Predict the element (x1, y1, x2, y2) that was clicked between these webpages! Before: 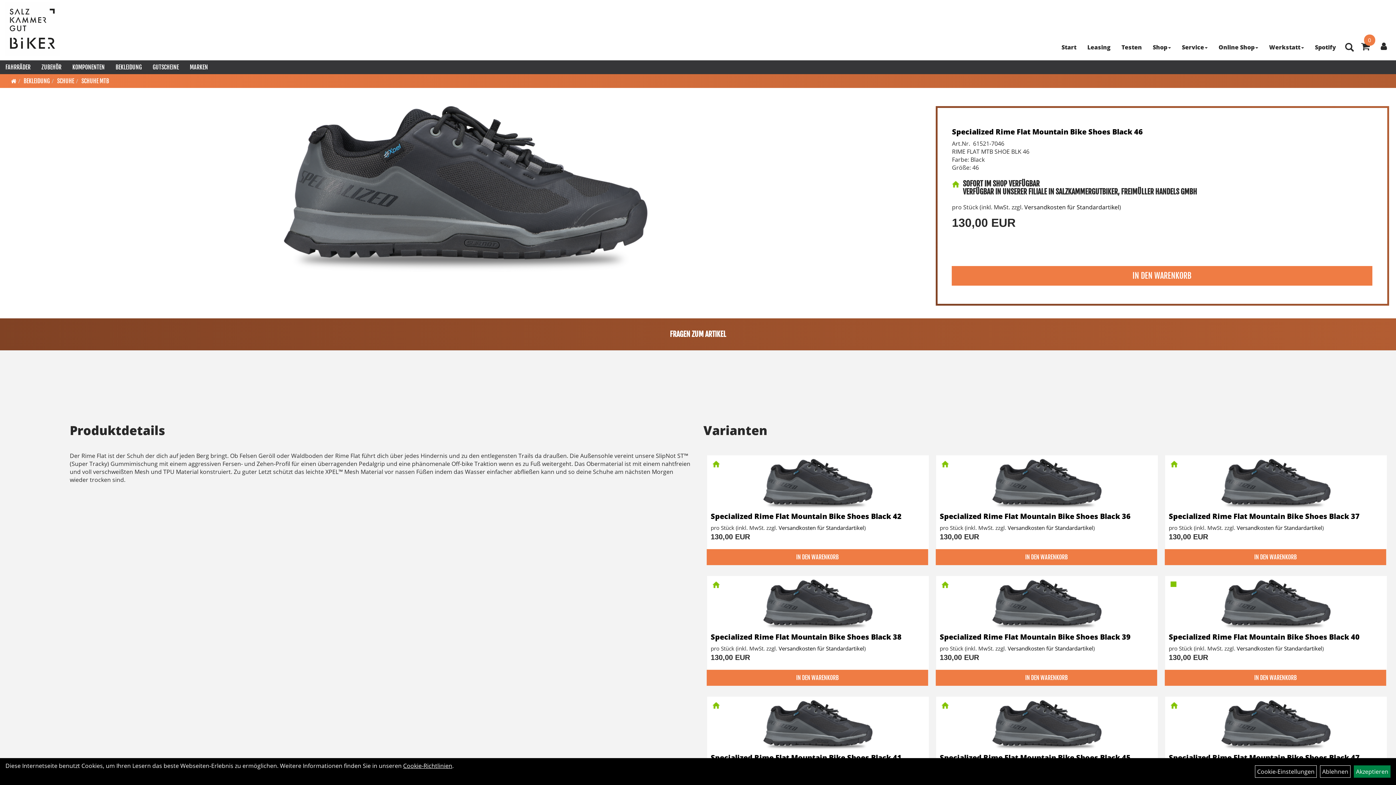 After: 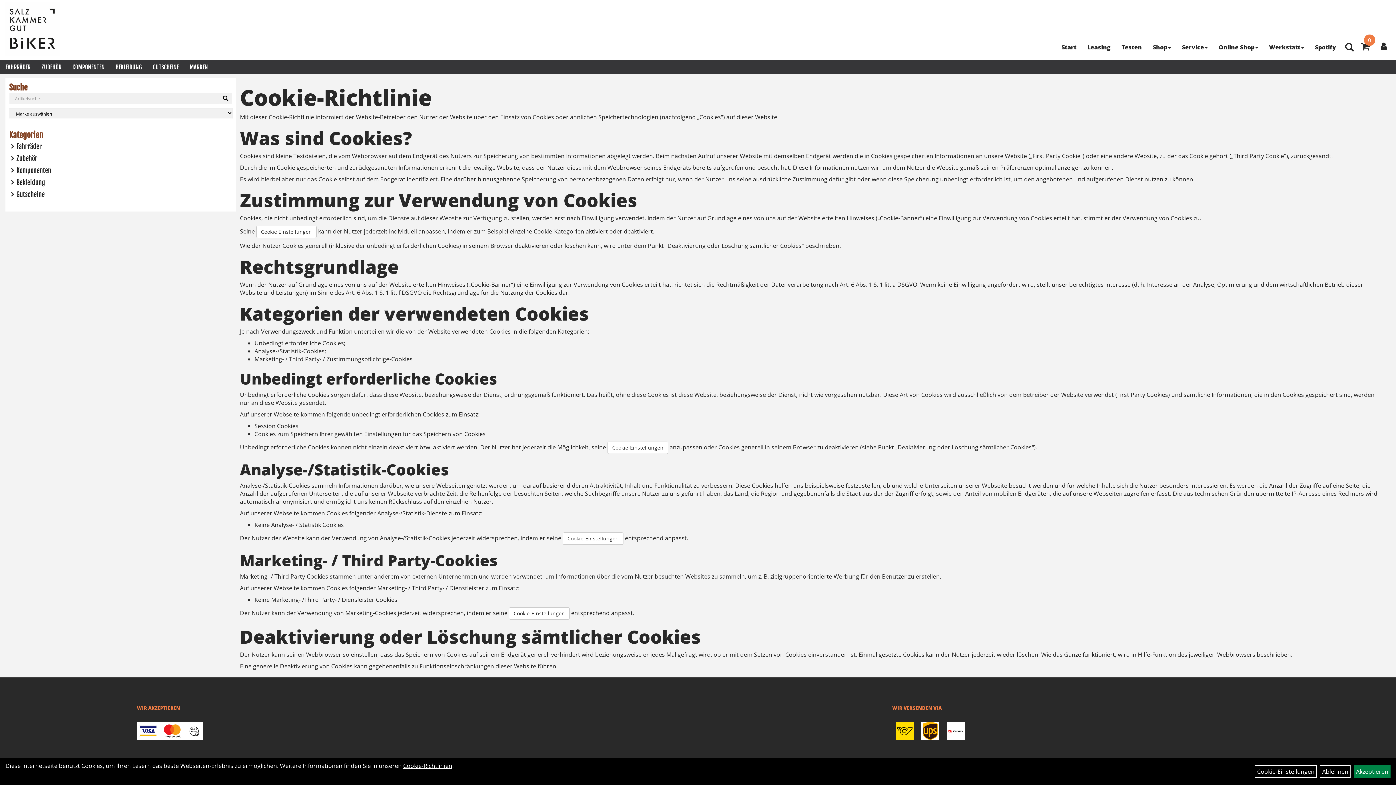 Action: bbox: (403, 762, 452, 770) label: Cookie-Richtlinien